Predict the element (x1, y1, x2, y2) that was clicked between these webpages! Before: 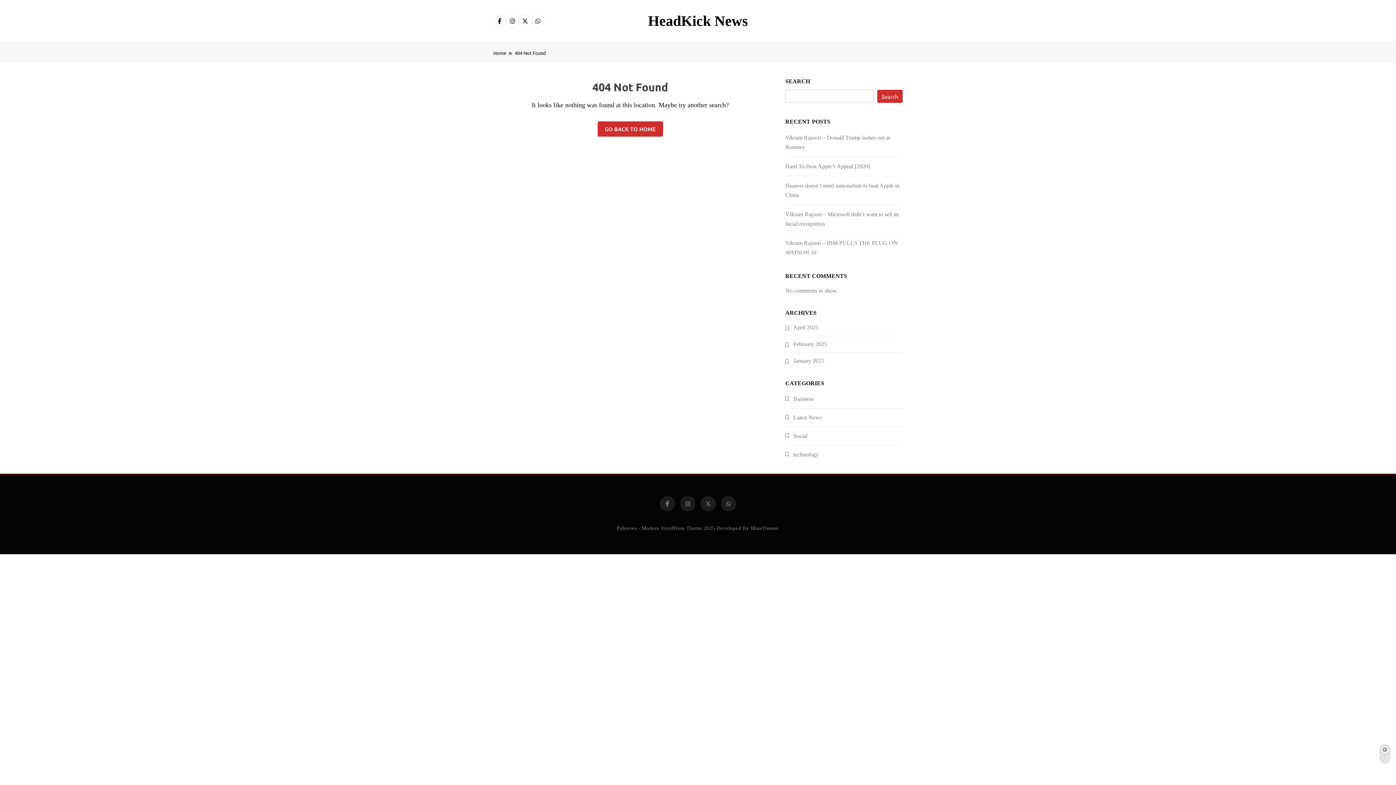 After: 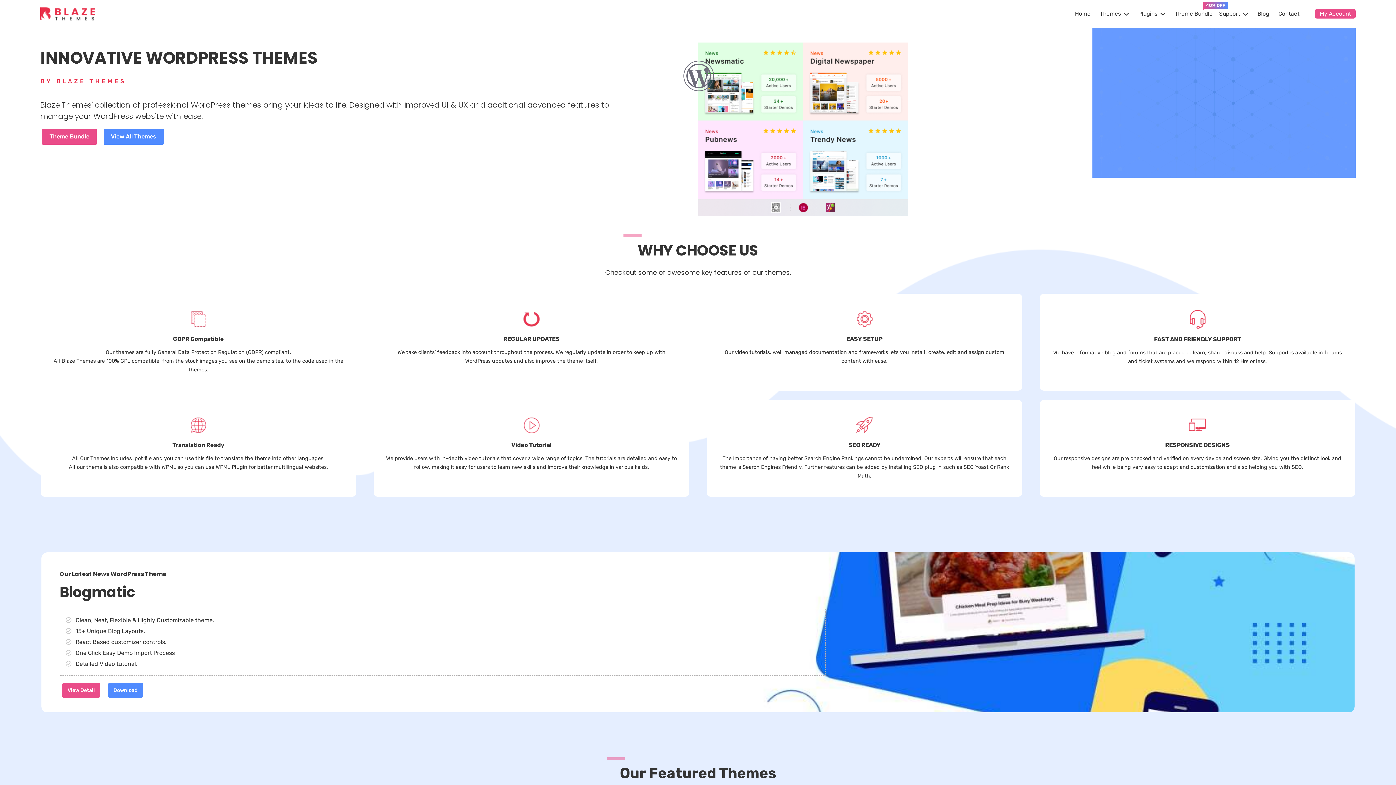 Action: bbox: (750, 525, 778, 531) label: BlazeThemes